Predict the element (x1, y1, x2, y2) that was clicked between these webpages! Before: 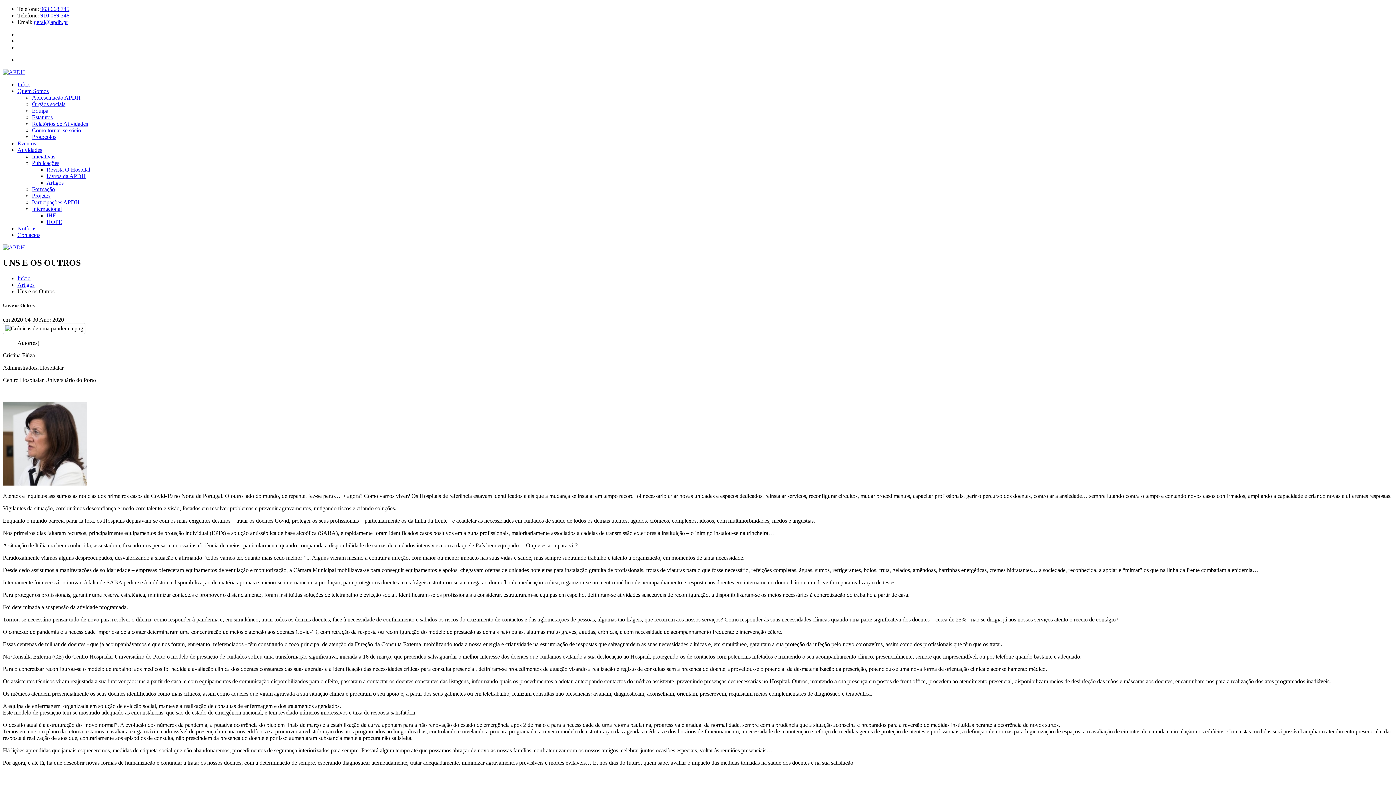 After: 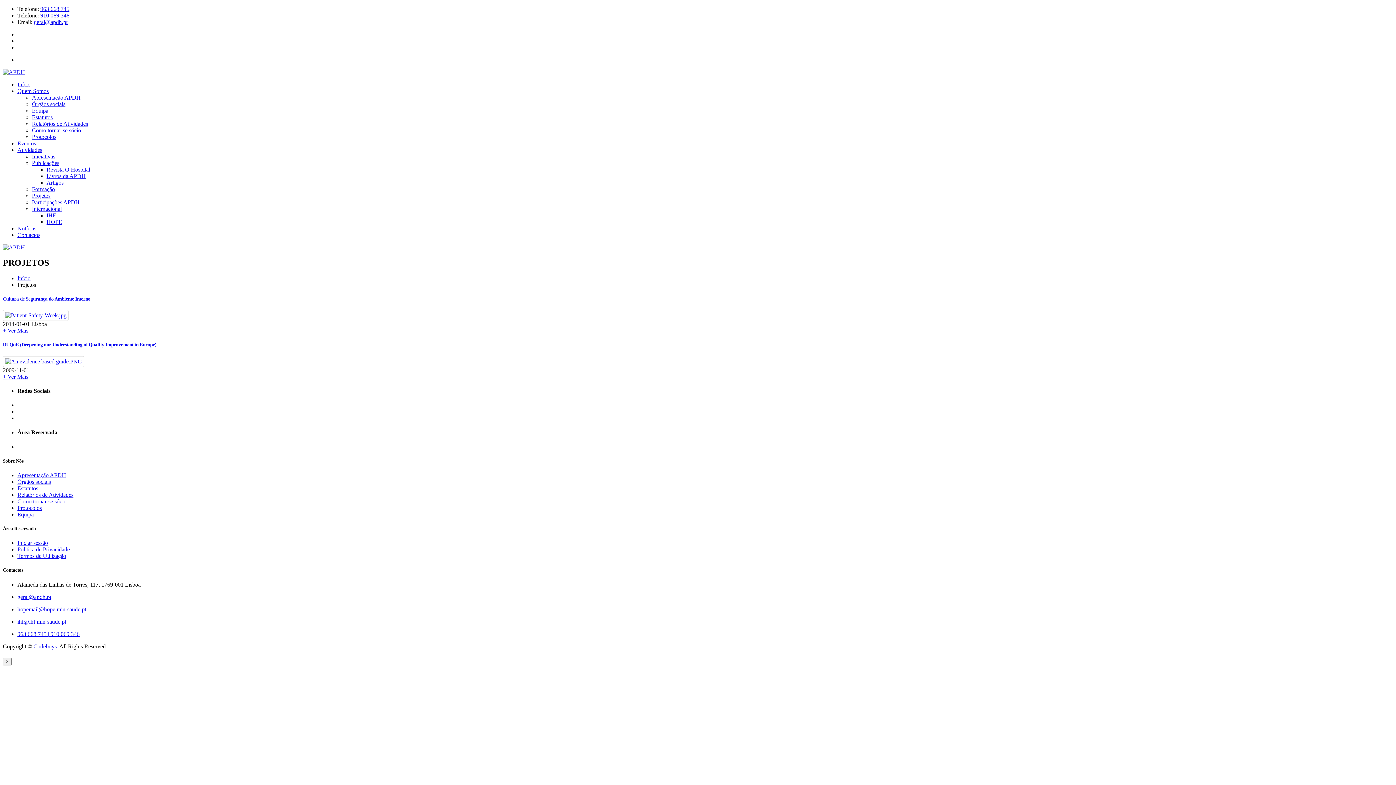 Action: bbox: (32, 192, 50, 198) label: Projetos